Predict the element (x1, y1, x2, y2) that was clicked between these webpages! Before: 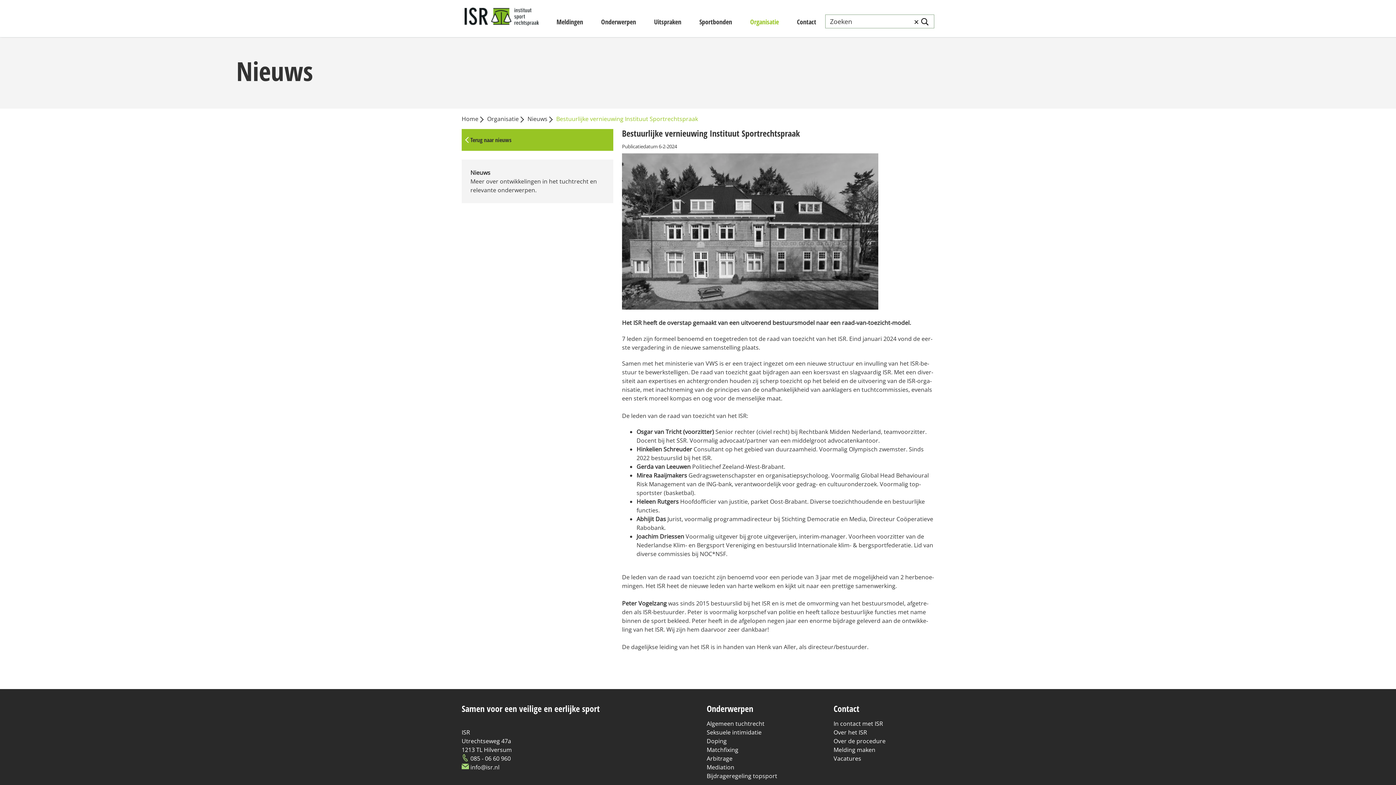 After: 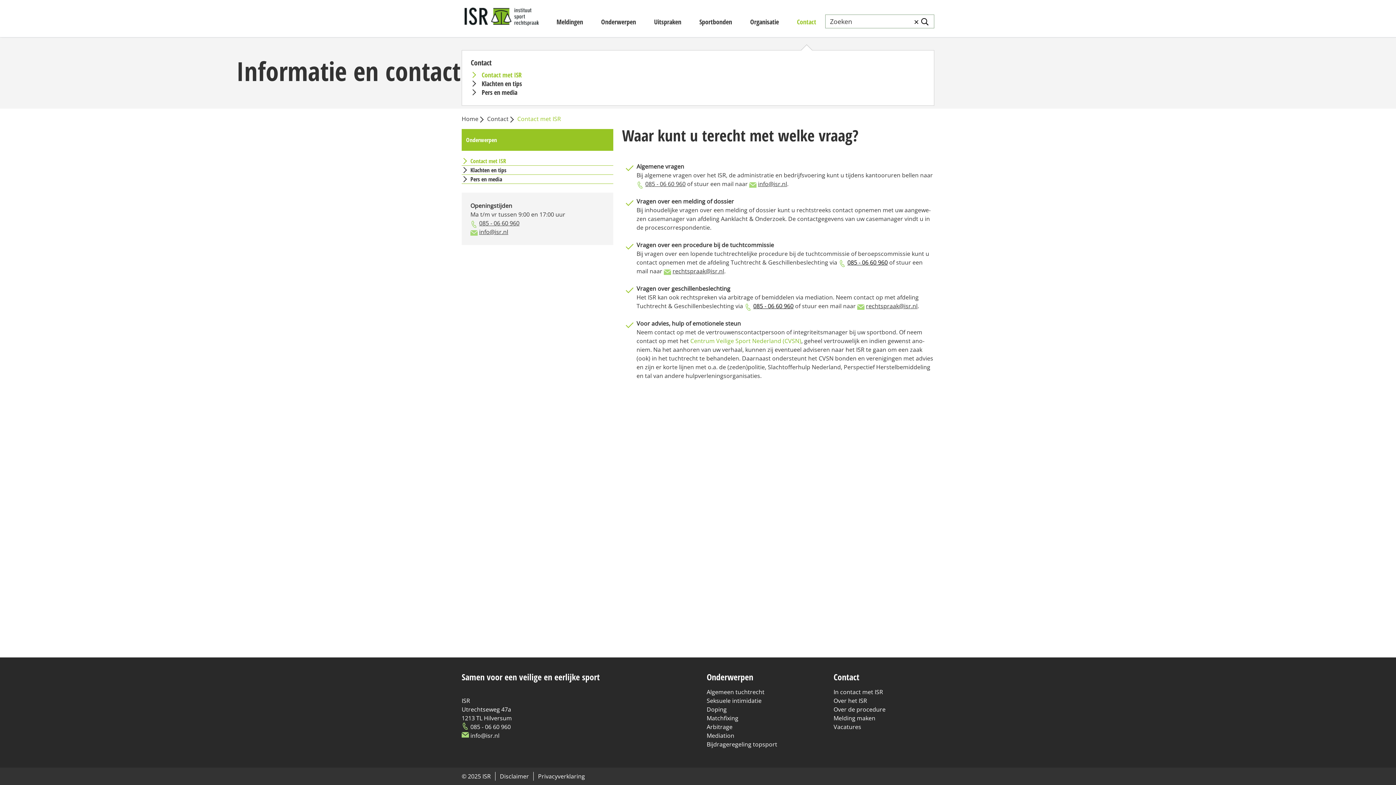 Action: bbox: (797, 15, 816, 28) label: Contact